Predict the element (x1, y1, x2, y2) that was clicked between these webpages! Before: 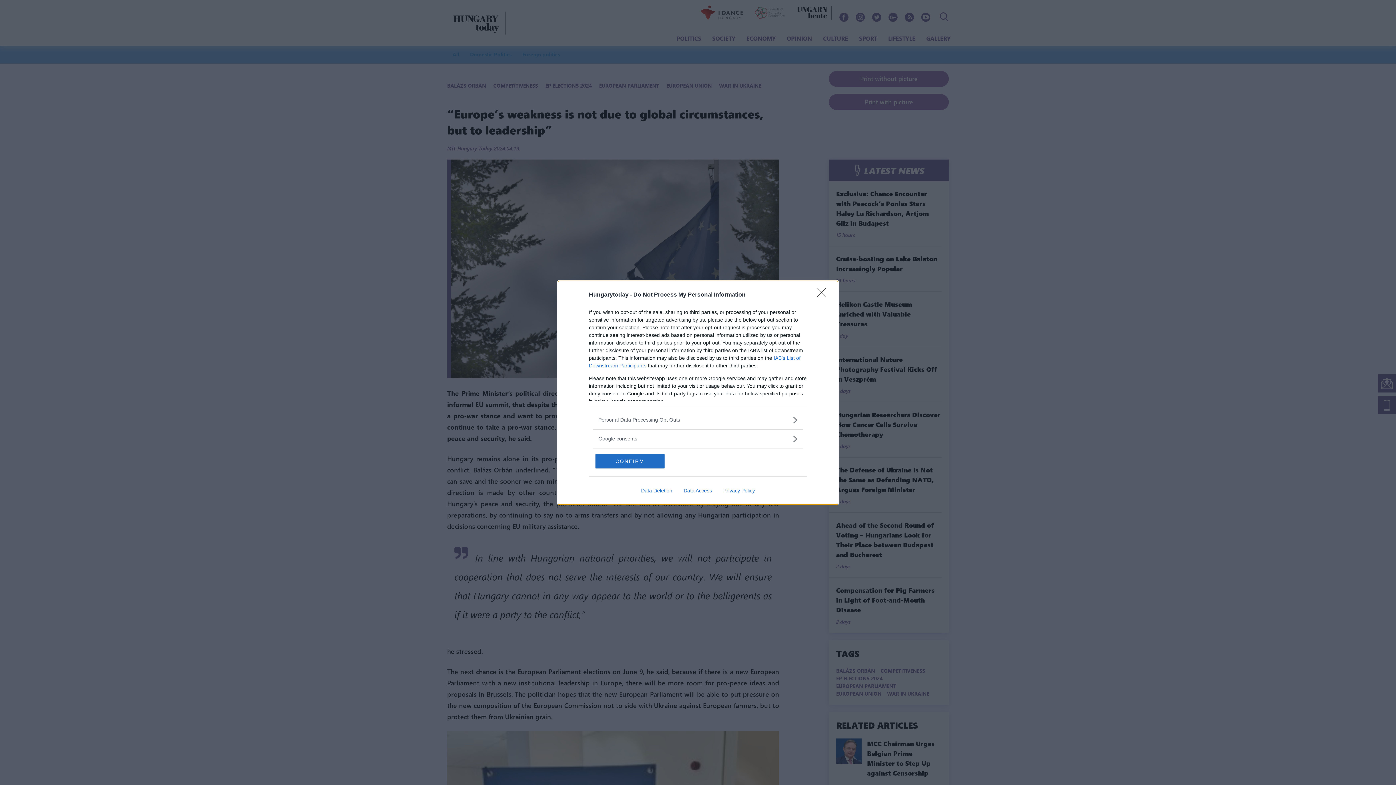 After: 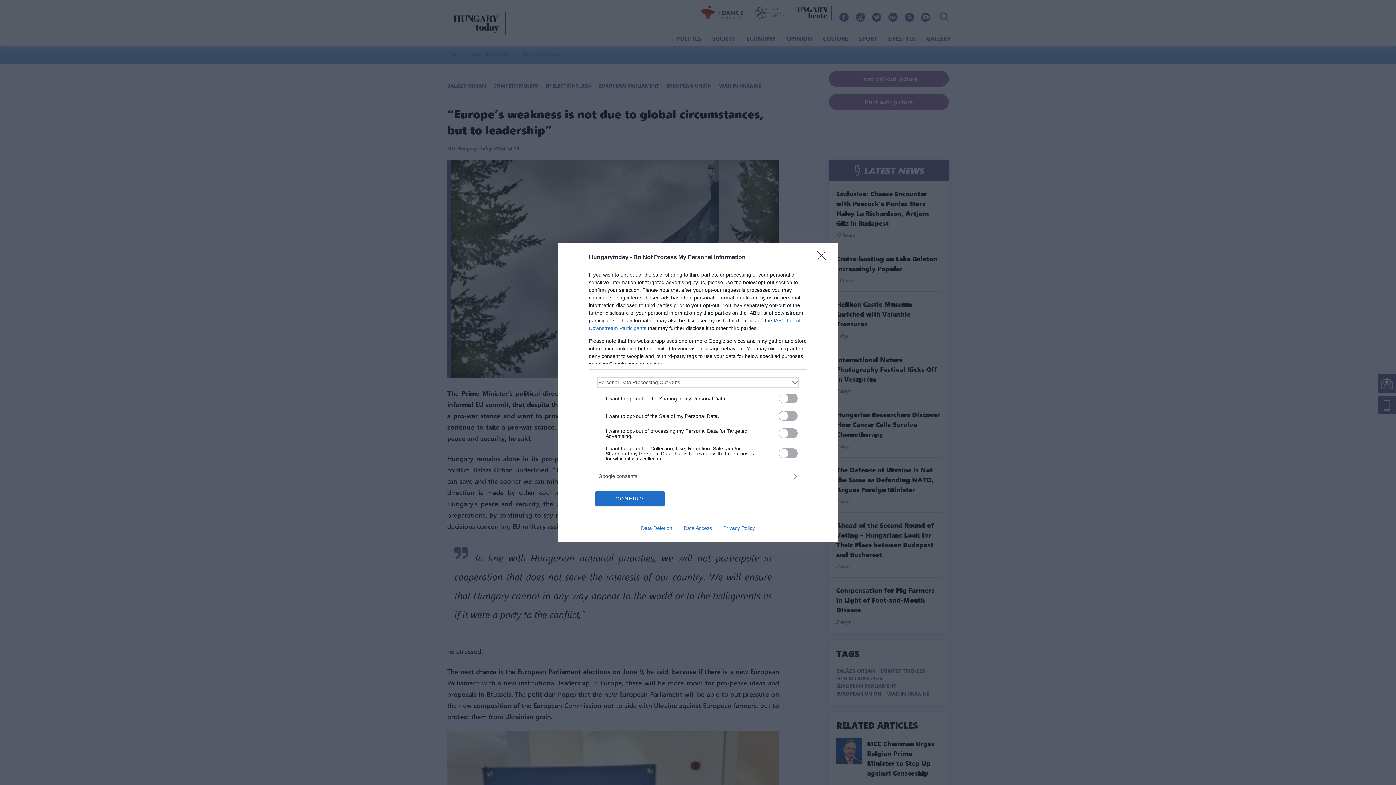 Action: bbox: (598, 416, 797, 423) label: Opt-Outs